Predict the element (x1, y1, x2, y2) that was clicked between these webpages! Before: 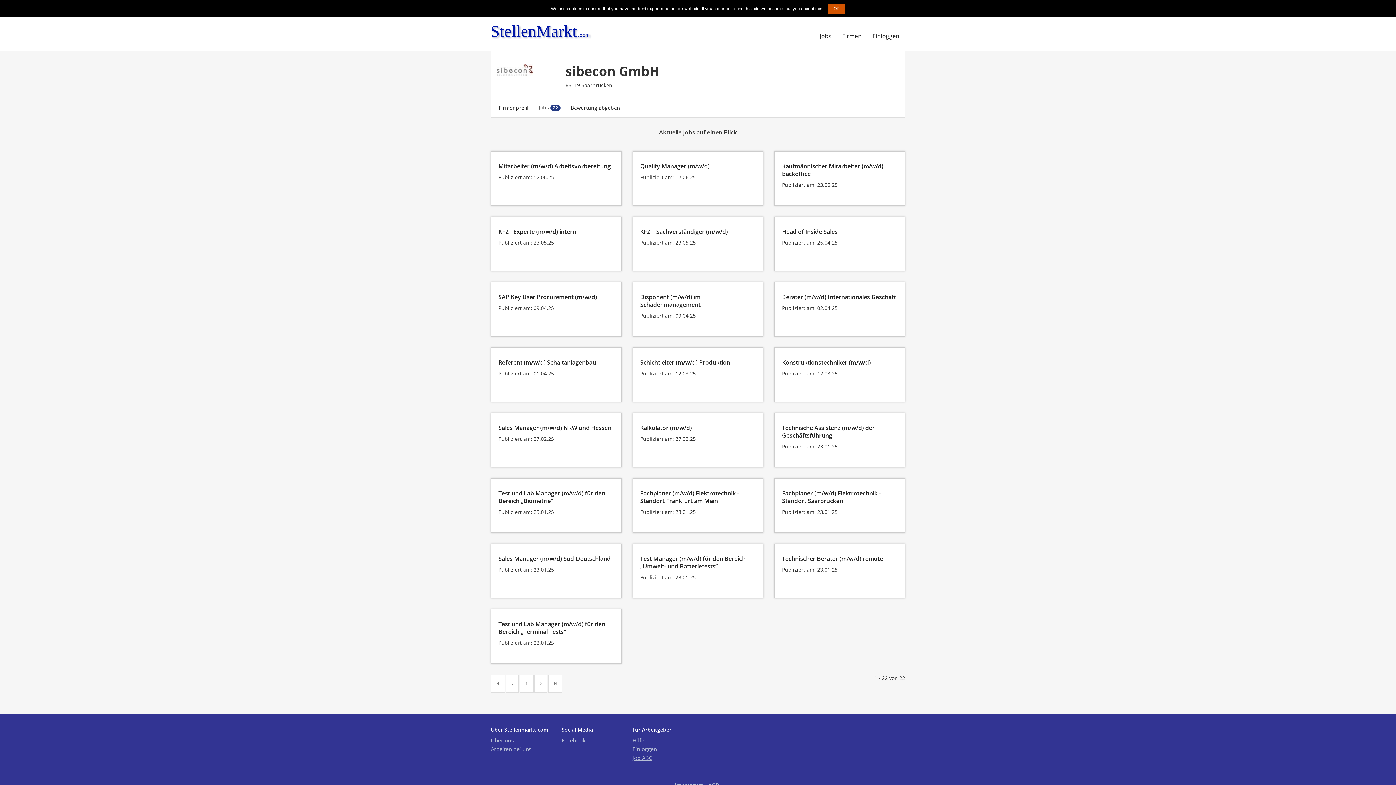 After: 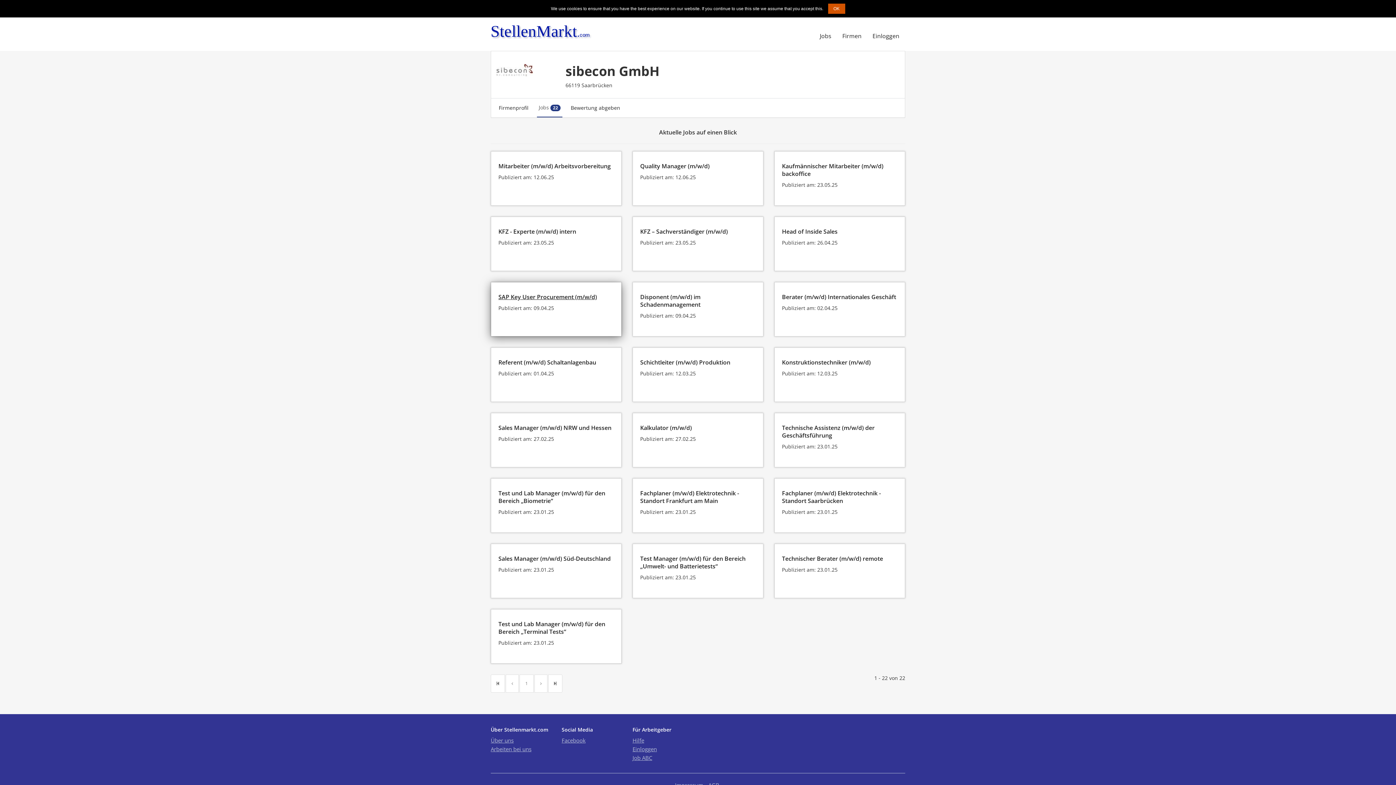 Action: bbox: (498, 293, 597, 301) label: SAP Key User Procurement (m/w/d)